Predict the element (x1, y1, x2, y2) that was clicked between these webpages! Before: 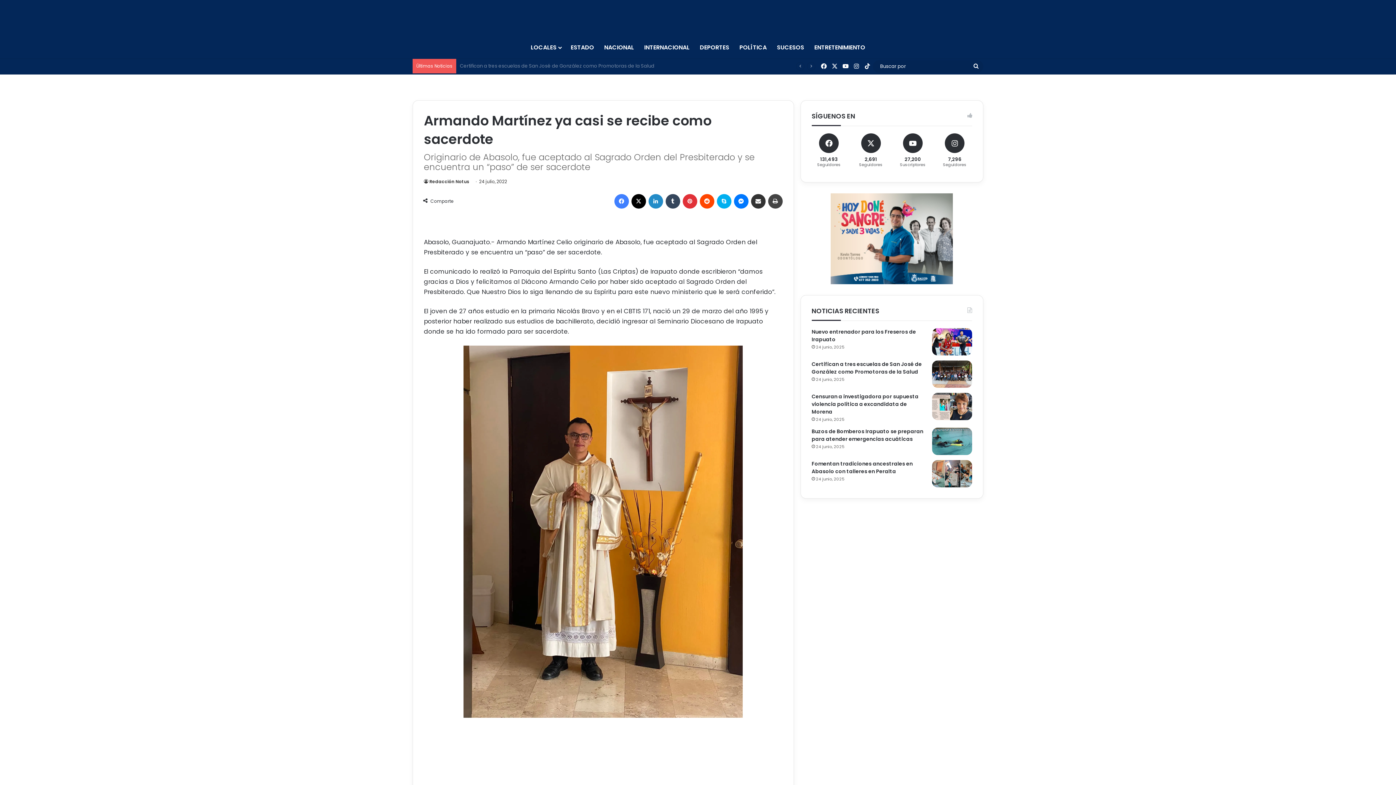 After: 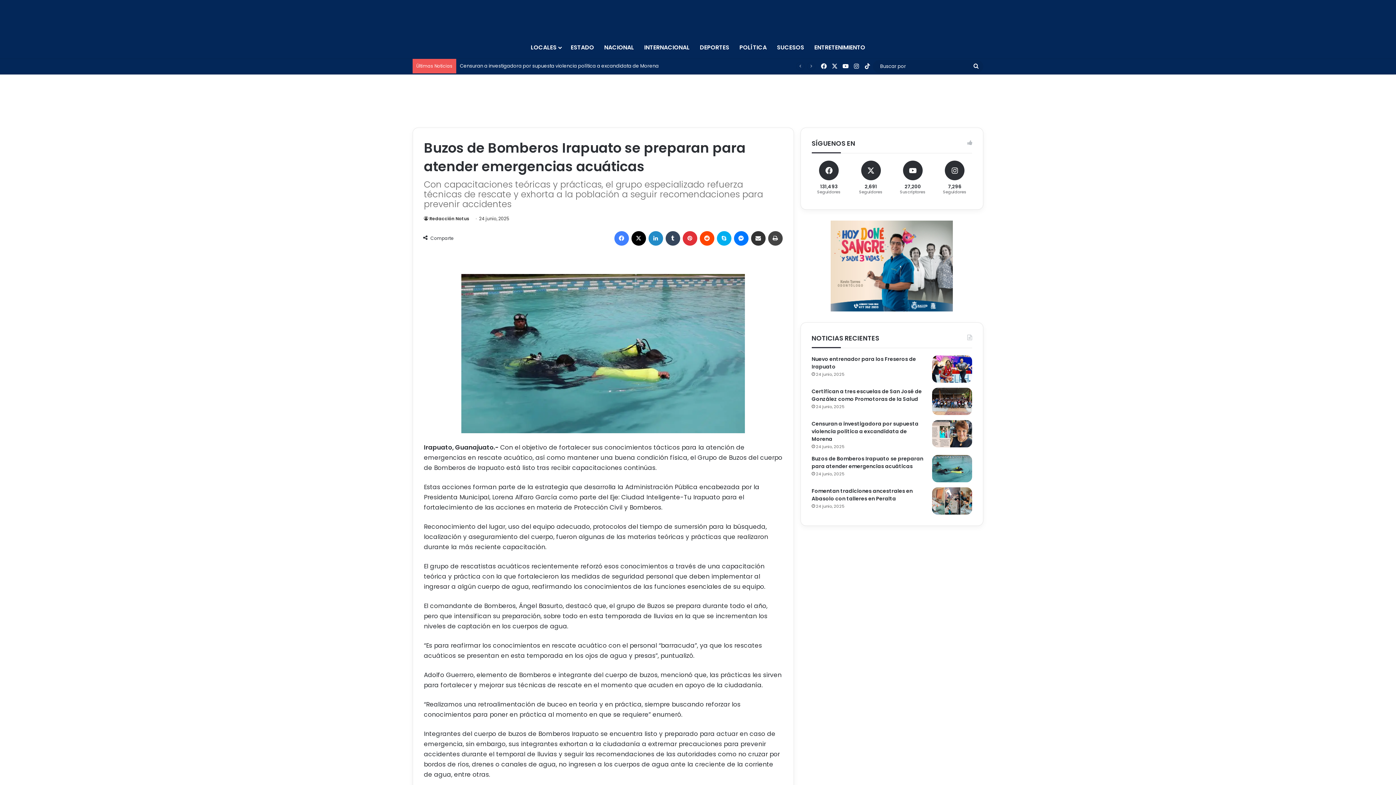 Action: label: Buzos de Bomberos Irapuato se preparan para atender emergencias acuáticas bbox: (811, 428, 923, 442)